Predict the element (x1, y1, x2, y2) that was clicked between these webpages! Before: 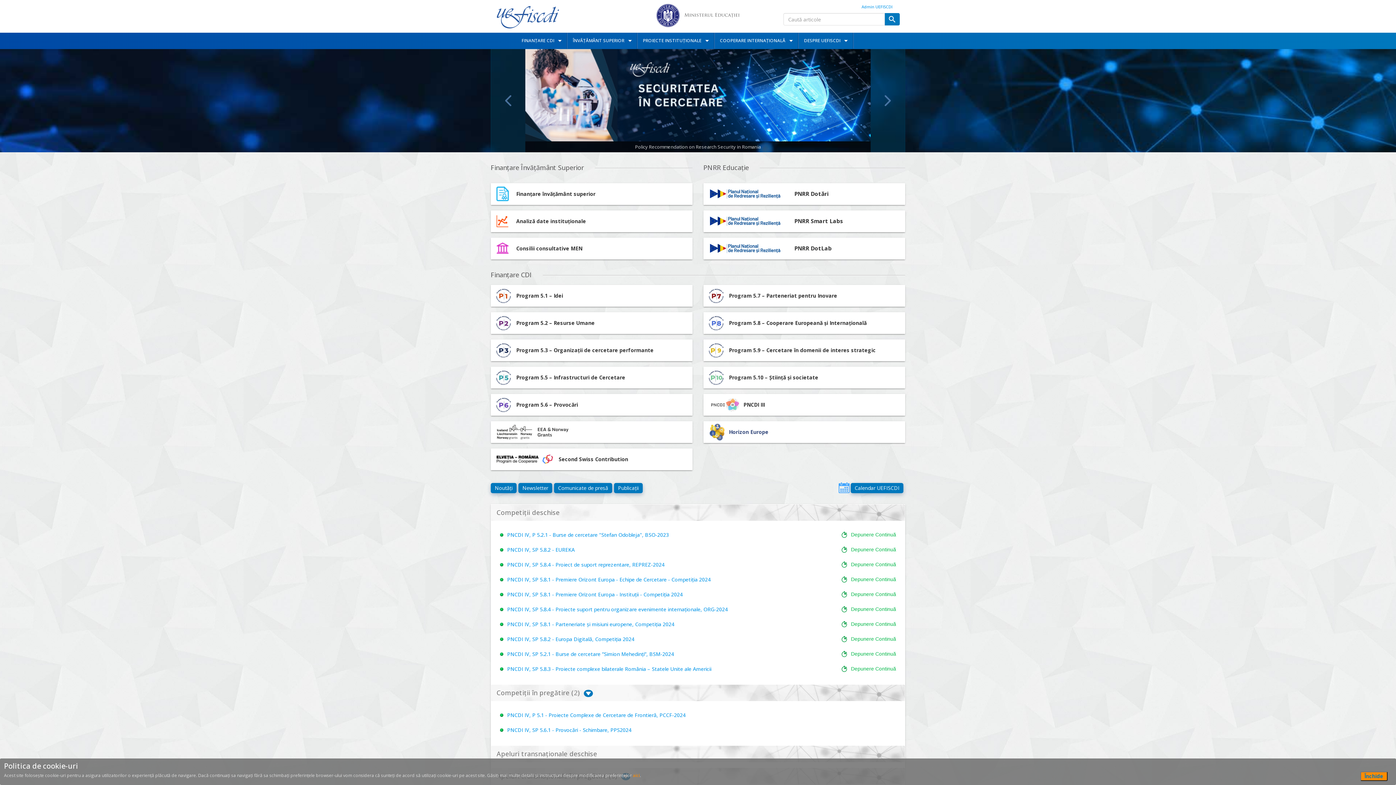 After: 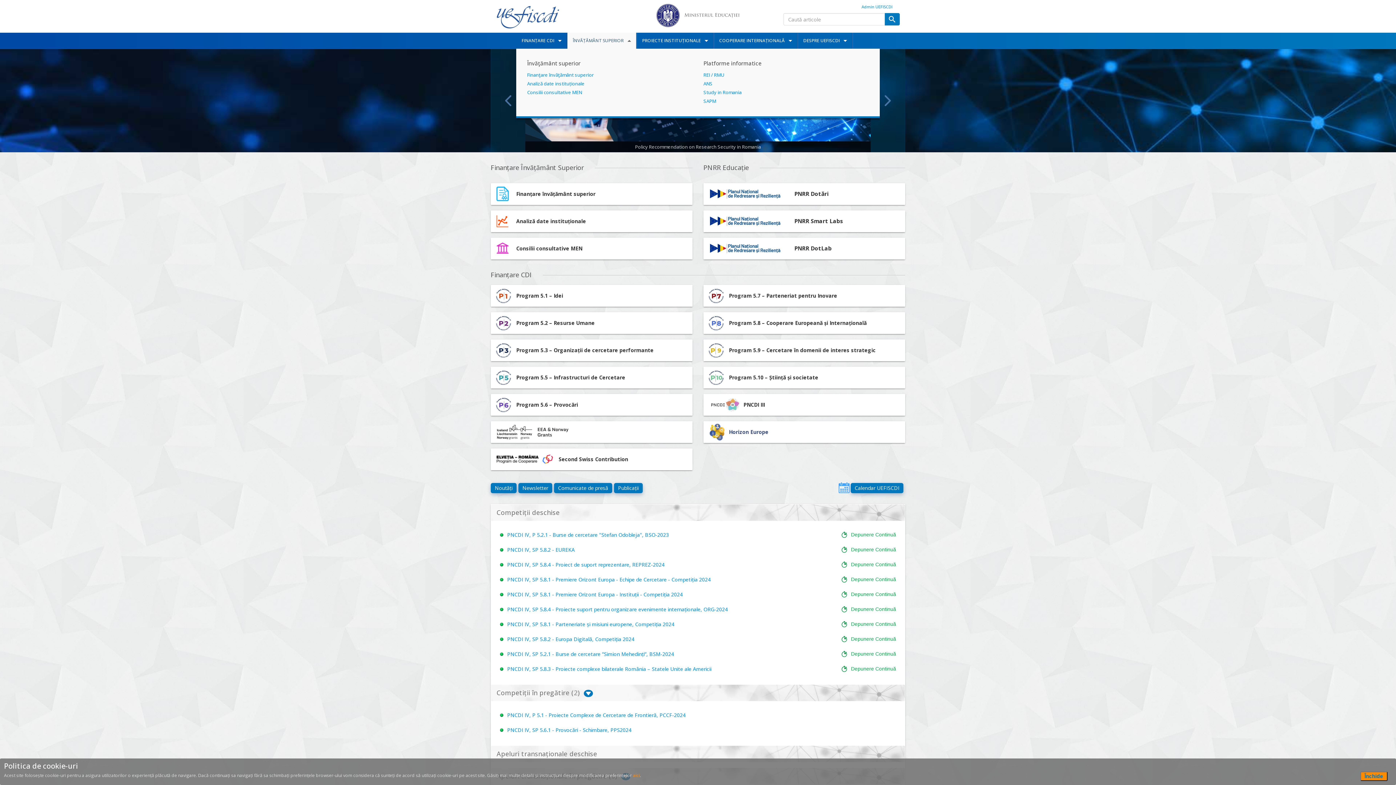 Action: bbox: (567, 32, 637, 48) label: ÎNVĂȚĂMÂNT SUPERIOR